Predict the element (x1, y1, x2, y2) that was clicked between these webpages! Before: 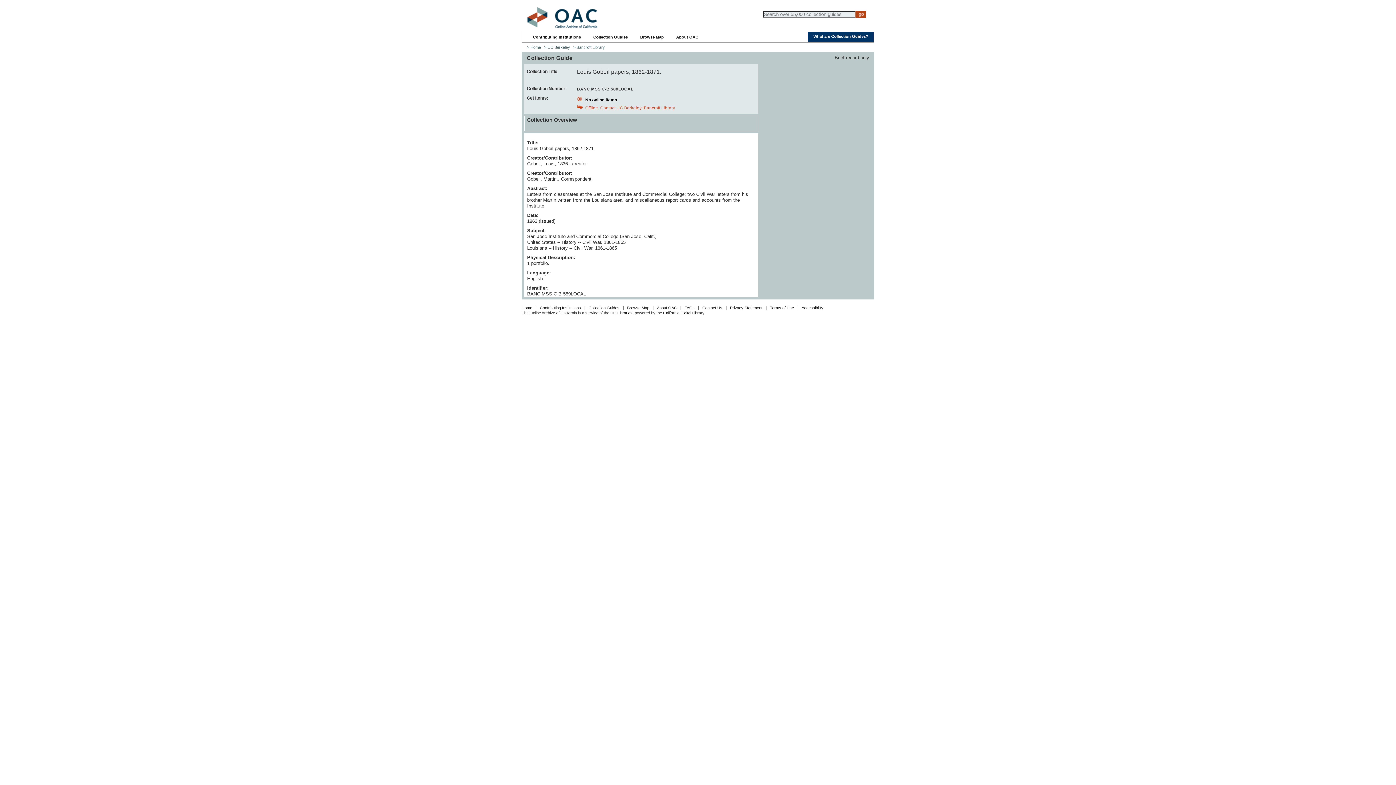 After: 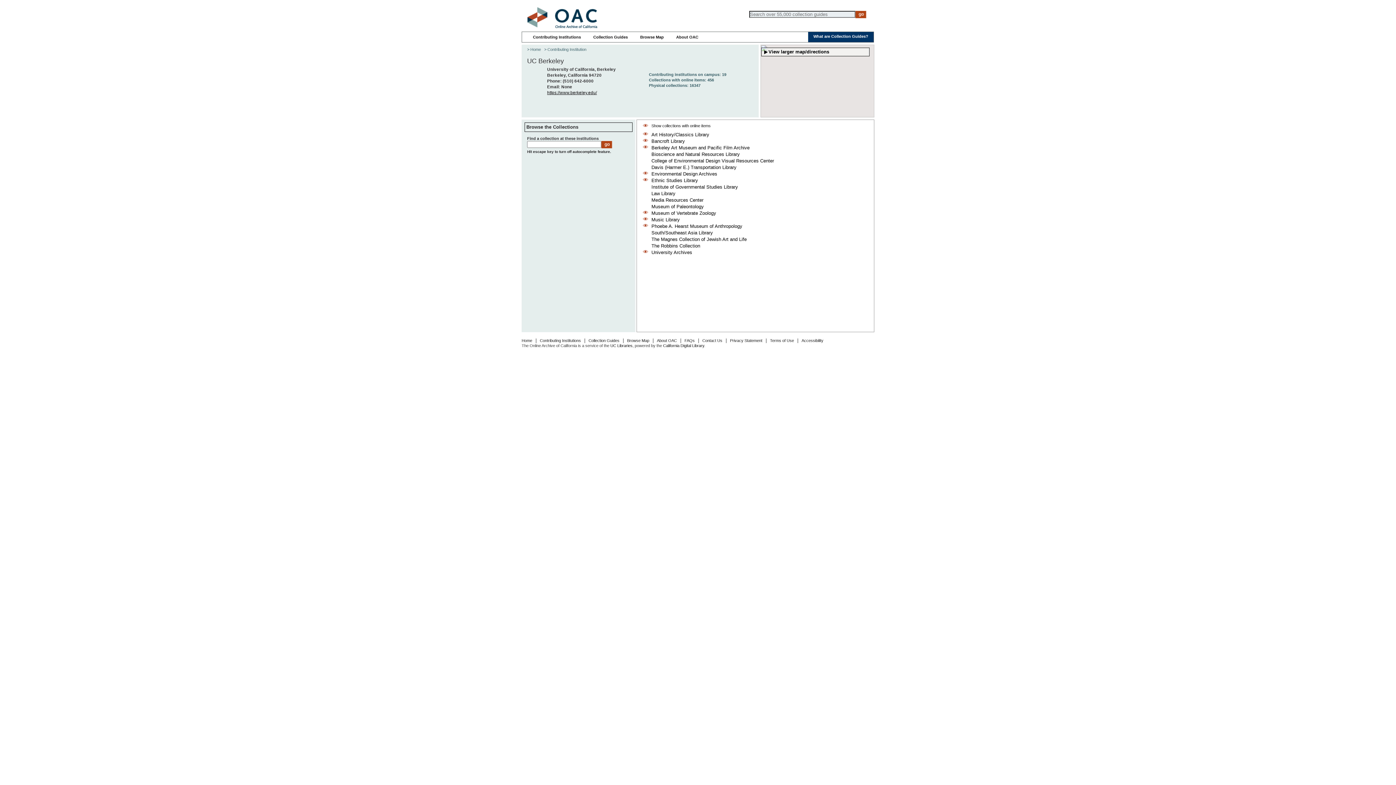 Action: bbox: (544, 45, 570, 49) label: > UC Berkeley